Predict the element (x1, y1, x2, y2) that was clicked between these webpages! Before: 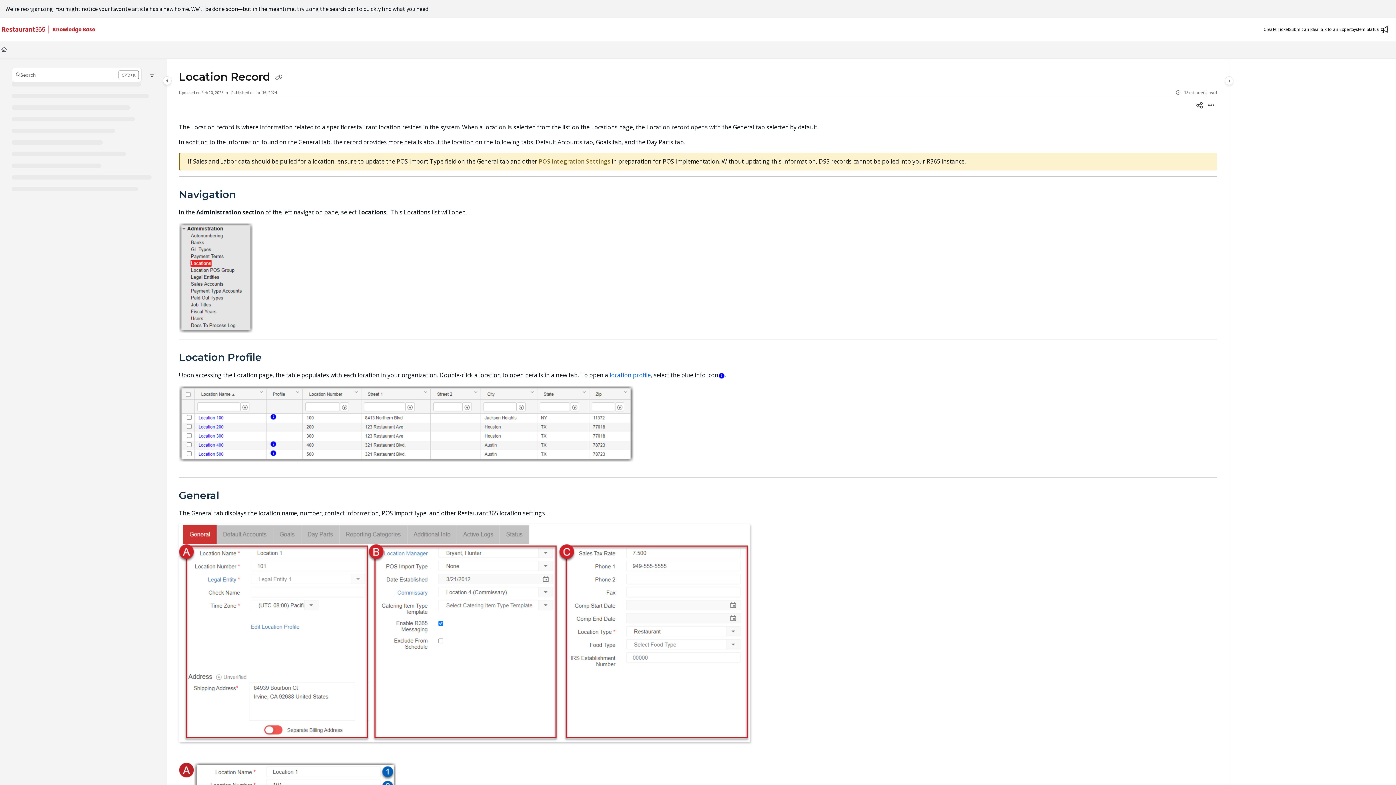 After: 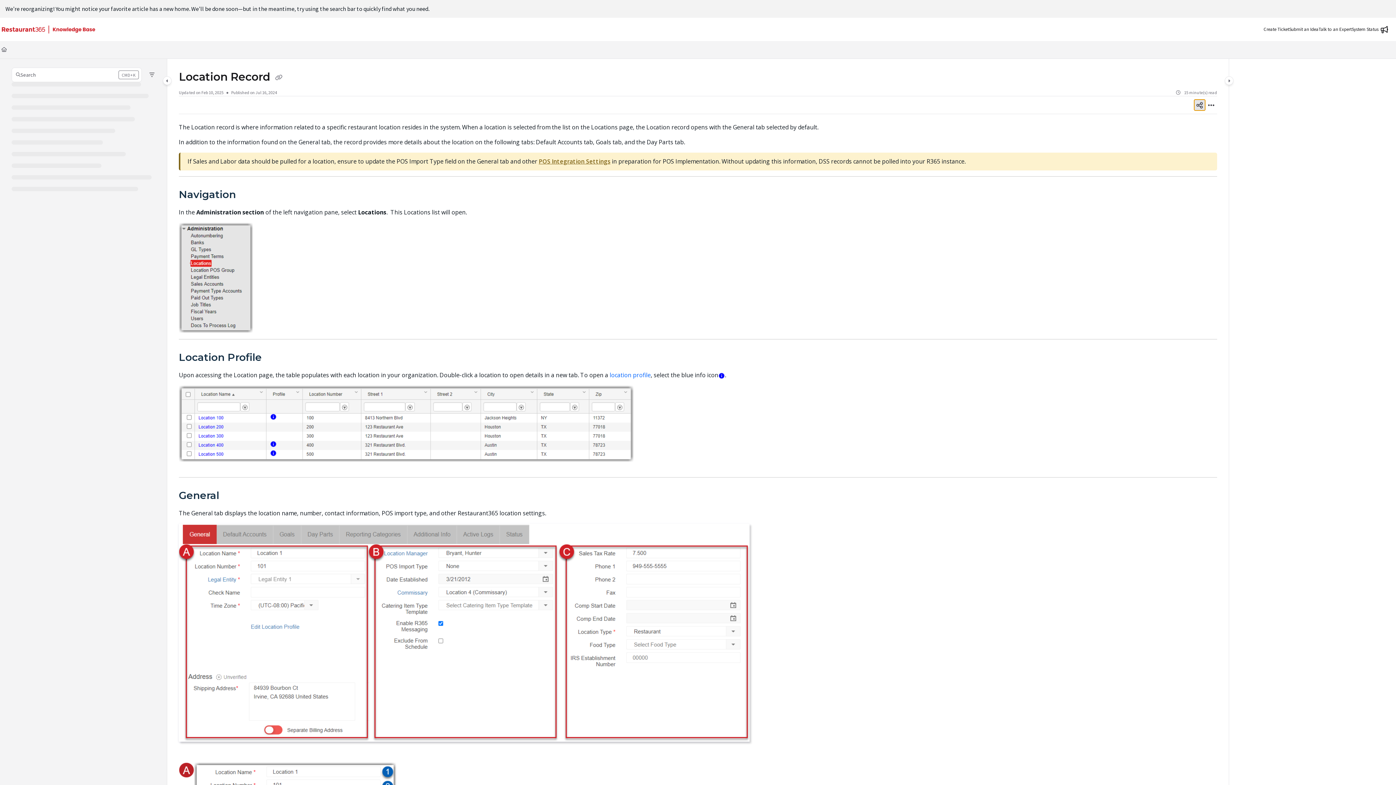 Action: bbox: (1194, 99, 1205, 110) label: Article social sharing